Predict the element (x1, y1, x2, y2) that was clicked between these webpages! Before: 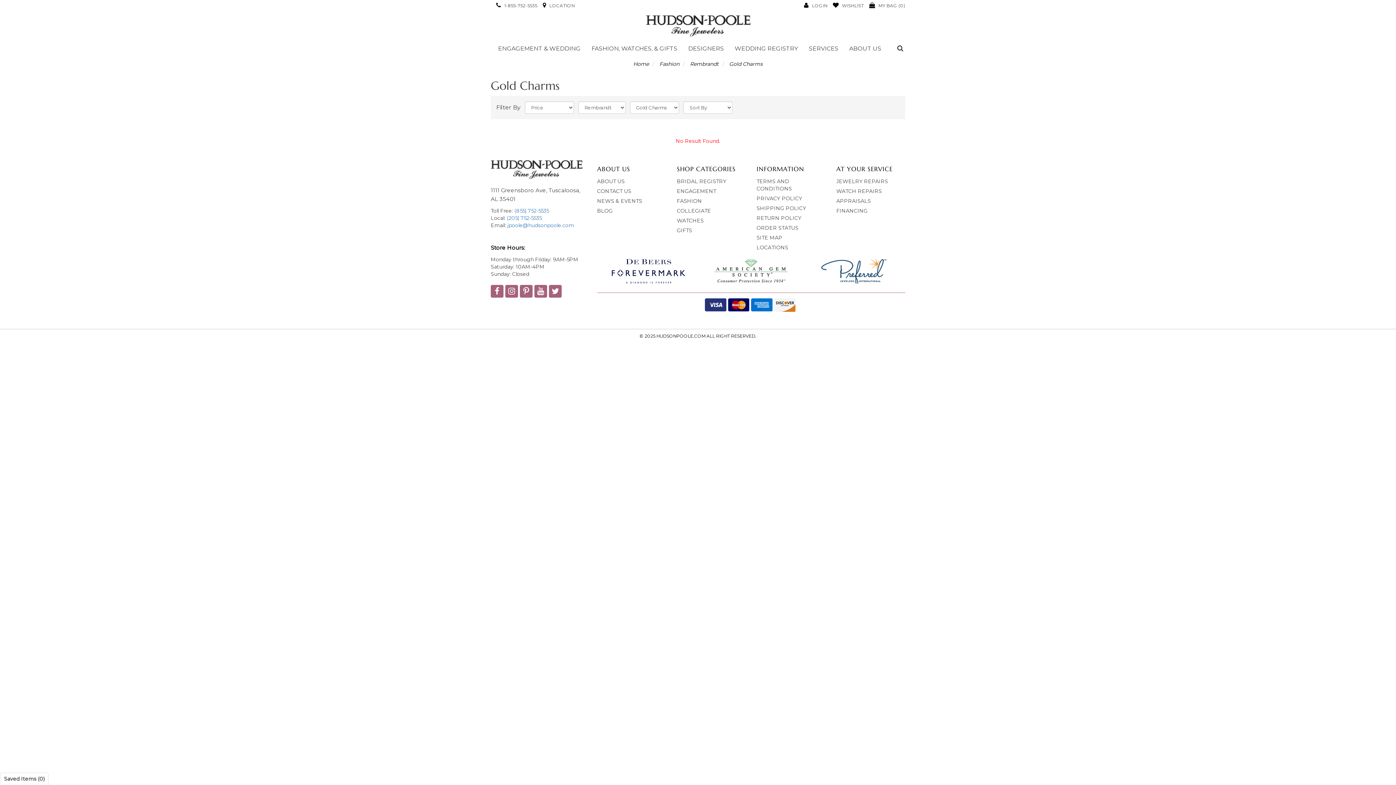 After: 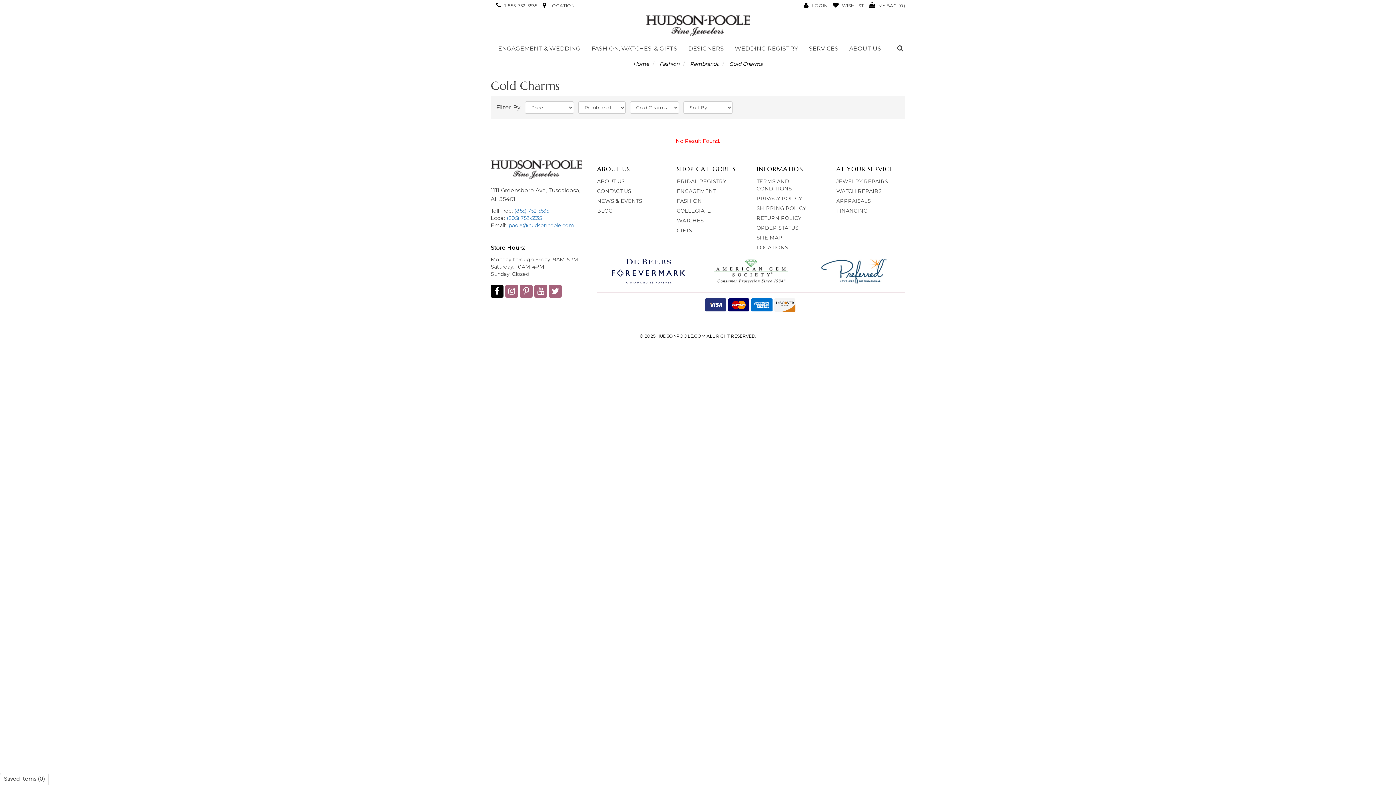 Action: bbox: (490, 285, 503, 297)